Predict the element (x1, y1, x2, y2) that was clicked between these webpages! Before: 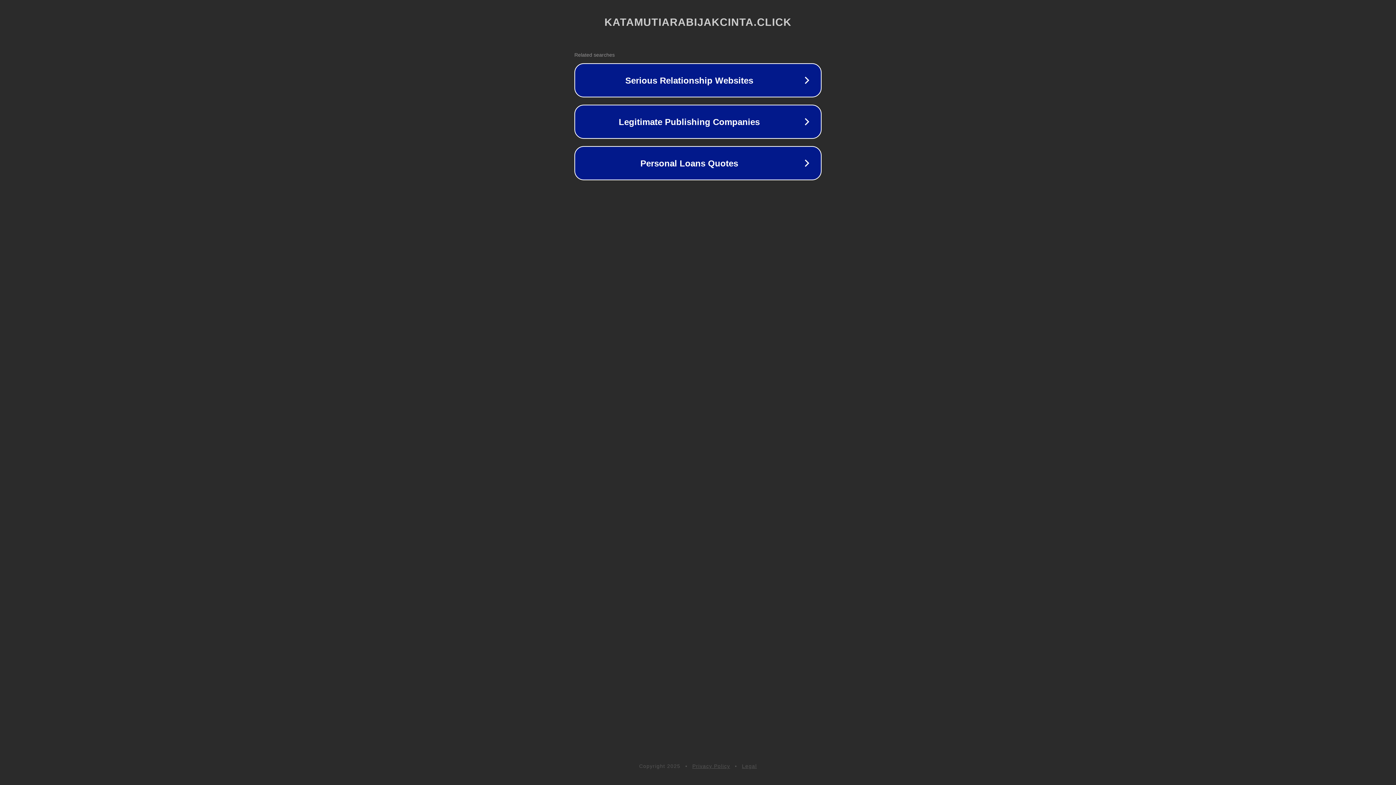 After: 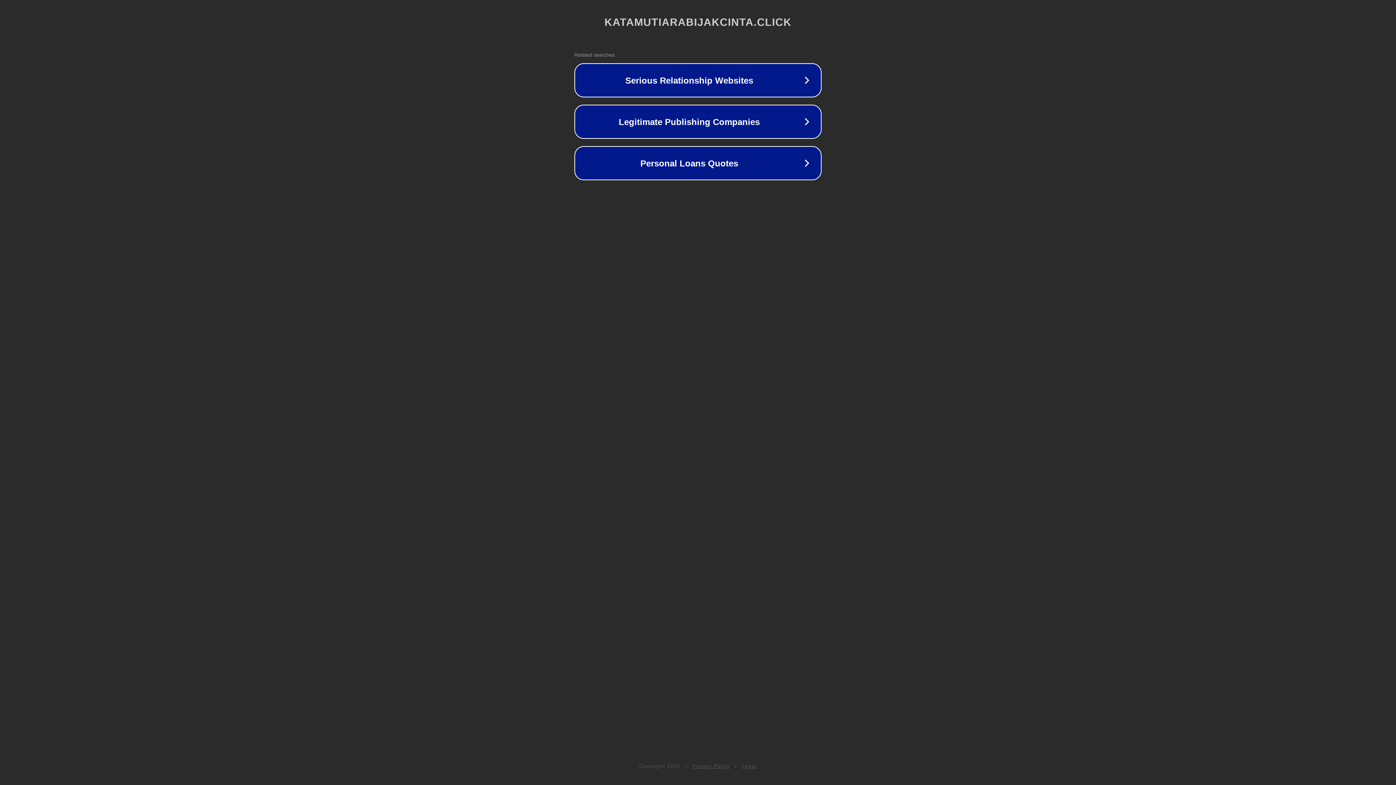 Action: label: Legal bbox: (742, 763, 757, 769)